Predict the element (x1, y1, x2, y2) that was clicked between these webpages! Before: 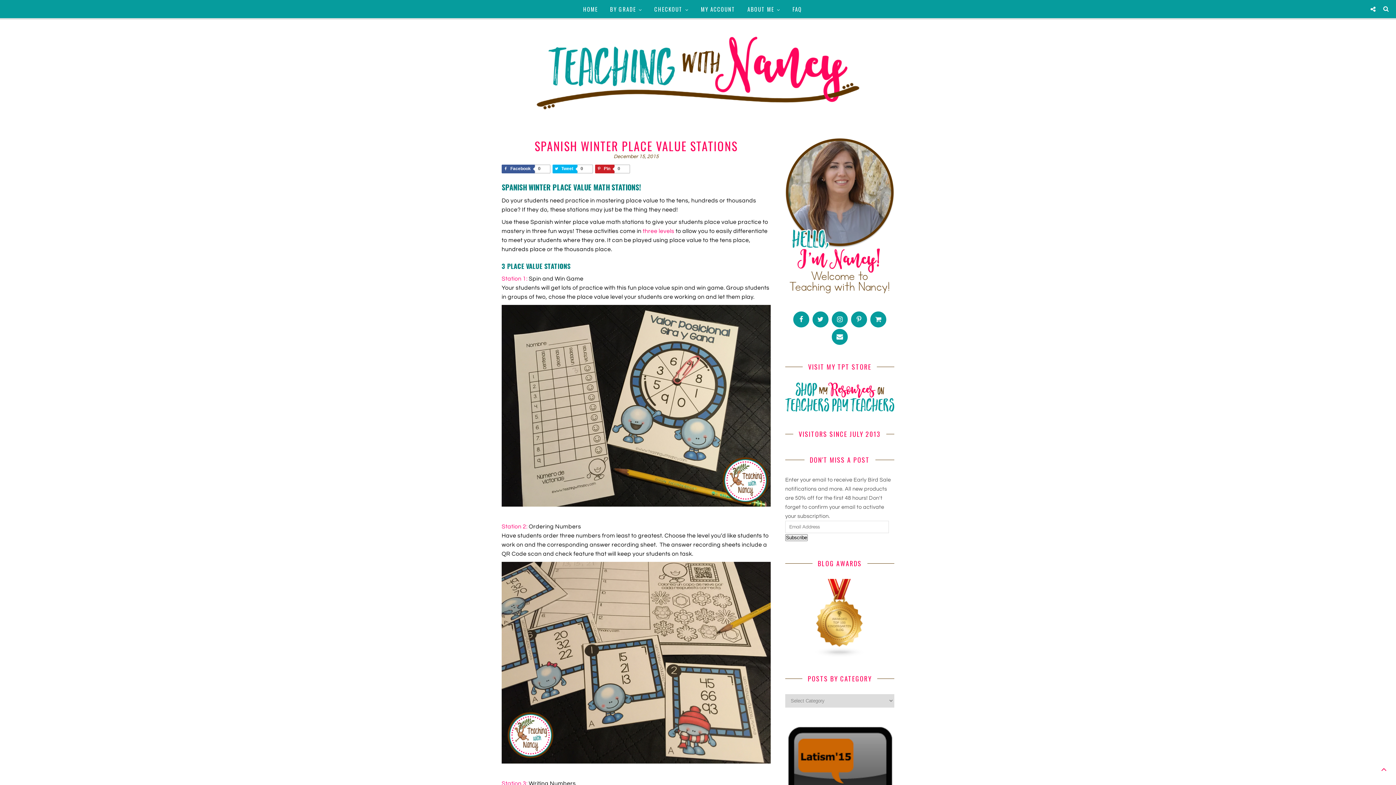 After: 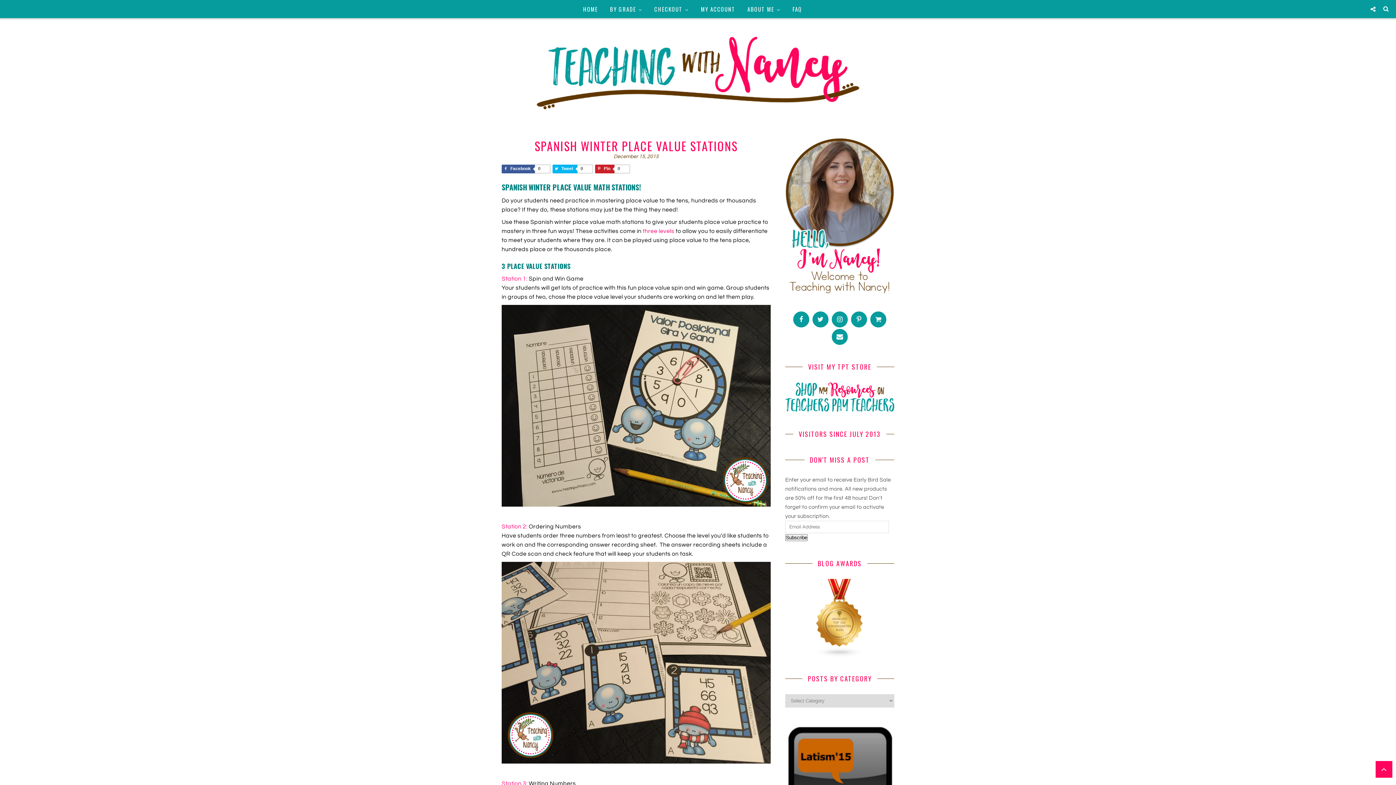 Action: bbox: (1376, 761, 1392, 778)